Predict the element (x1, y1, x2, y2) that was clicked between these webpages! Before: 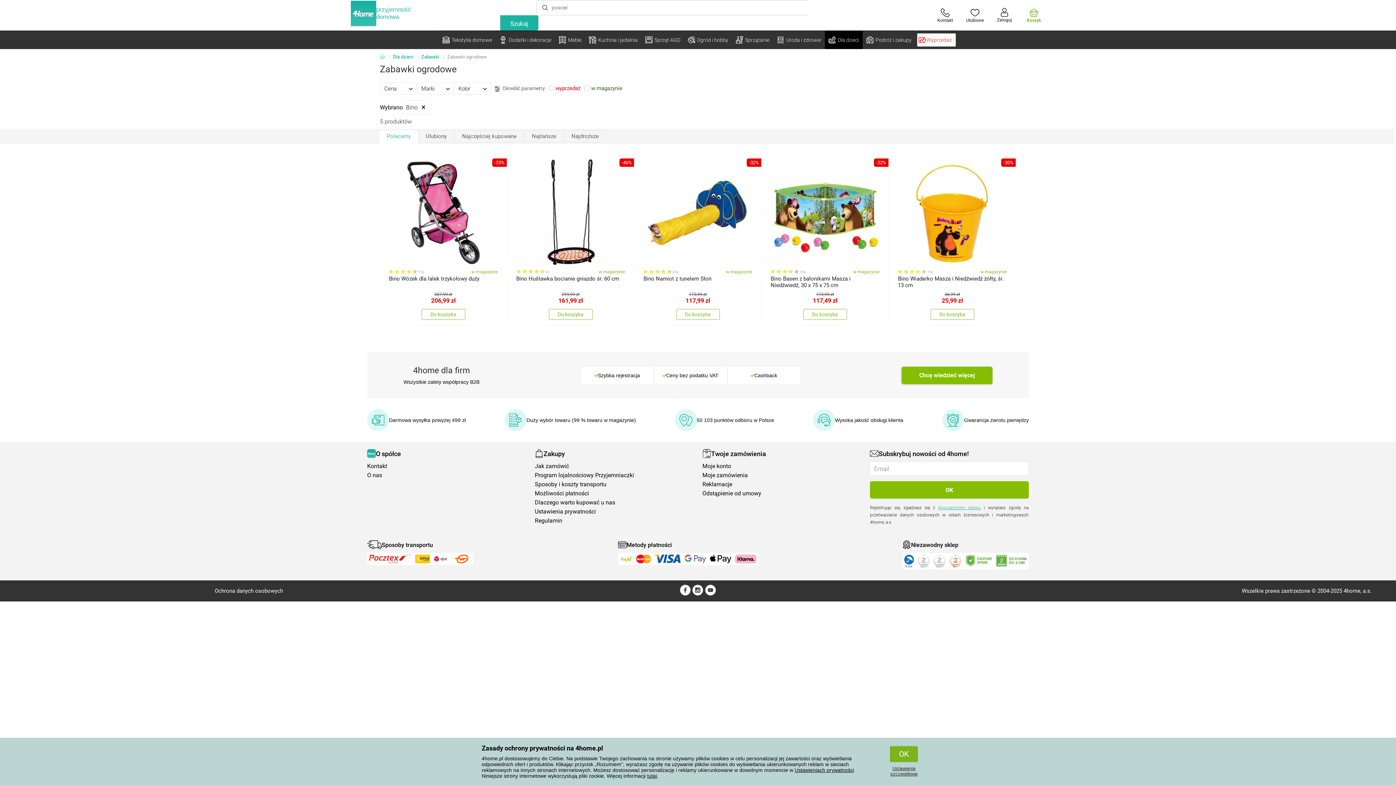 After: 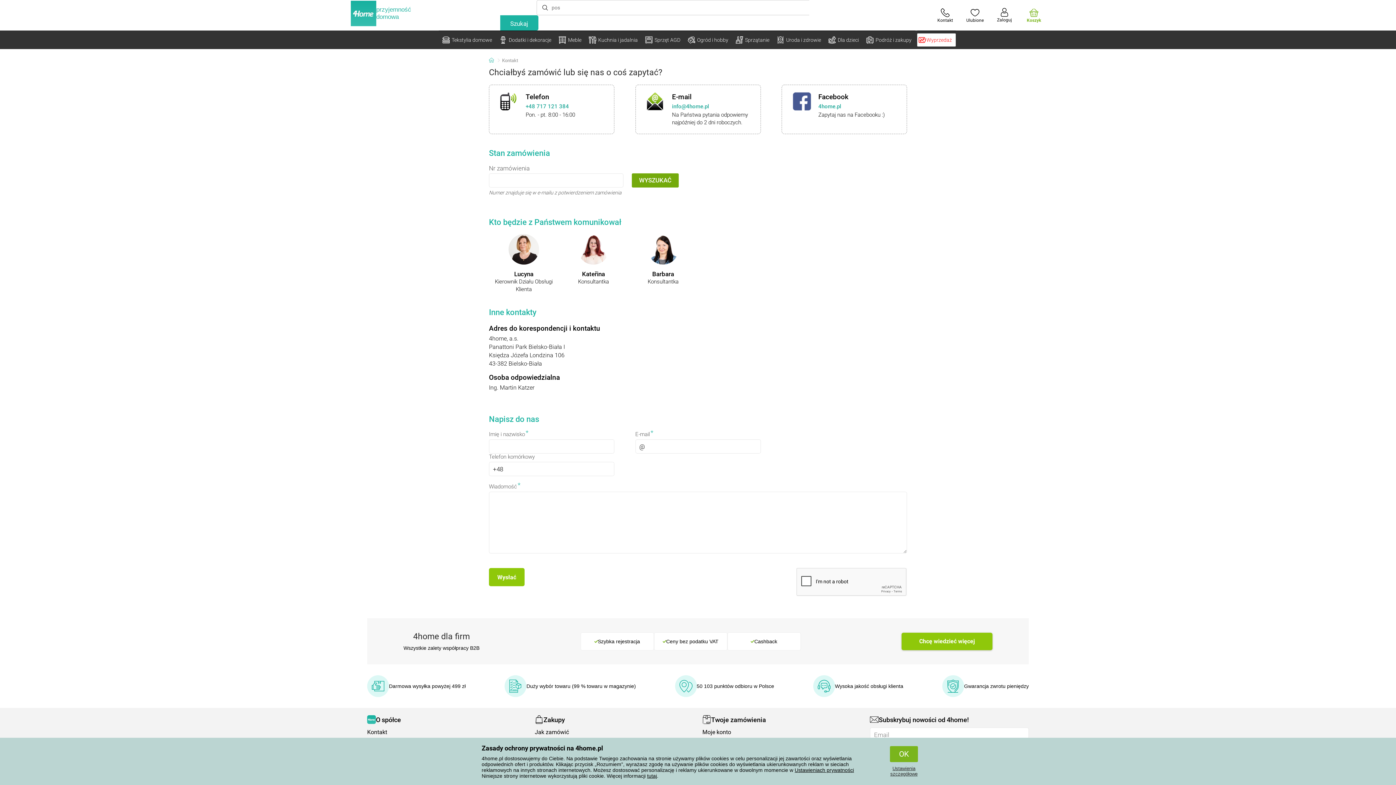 Action: label: Kontakt bbox: (367, 463, 526, 469)